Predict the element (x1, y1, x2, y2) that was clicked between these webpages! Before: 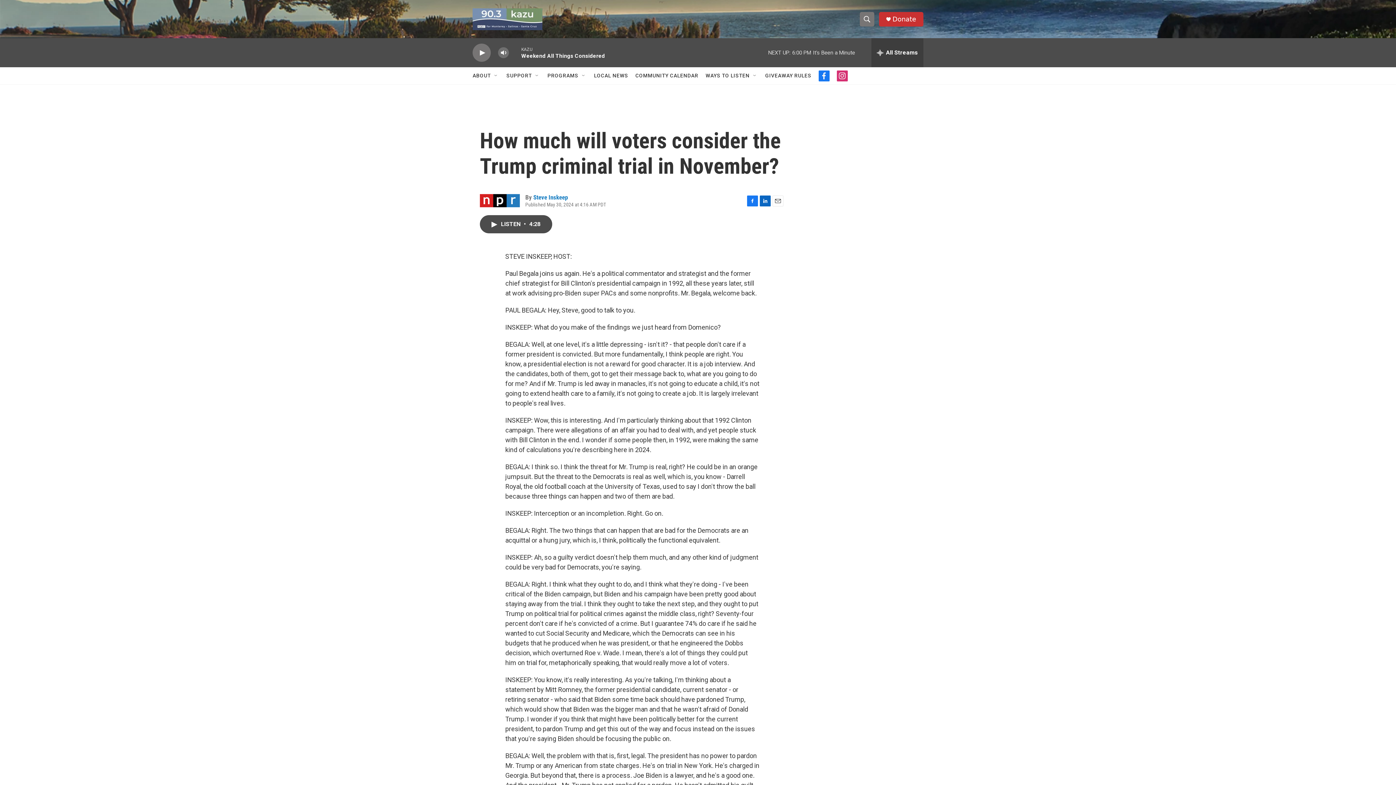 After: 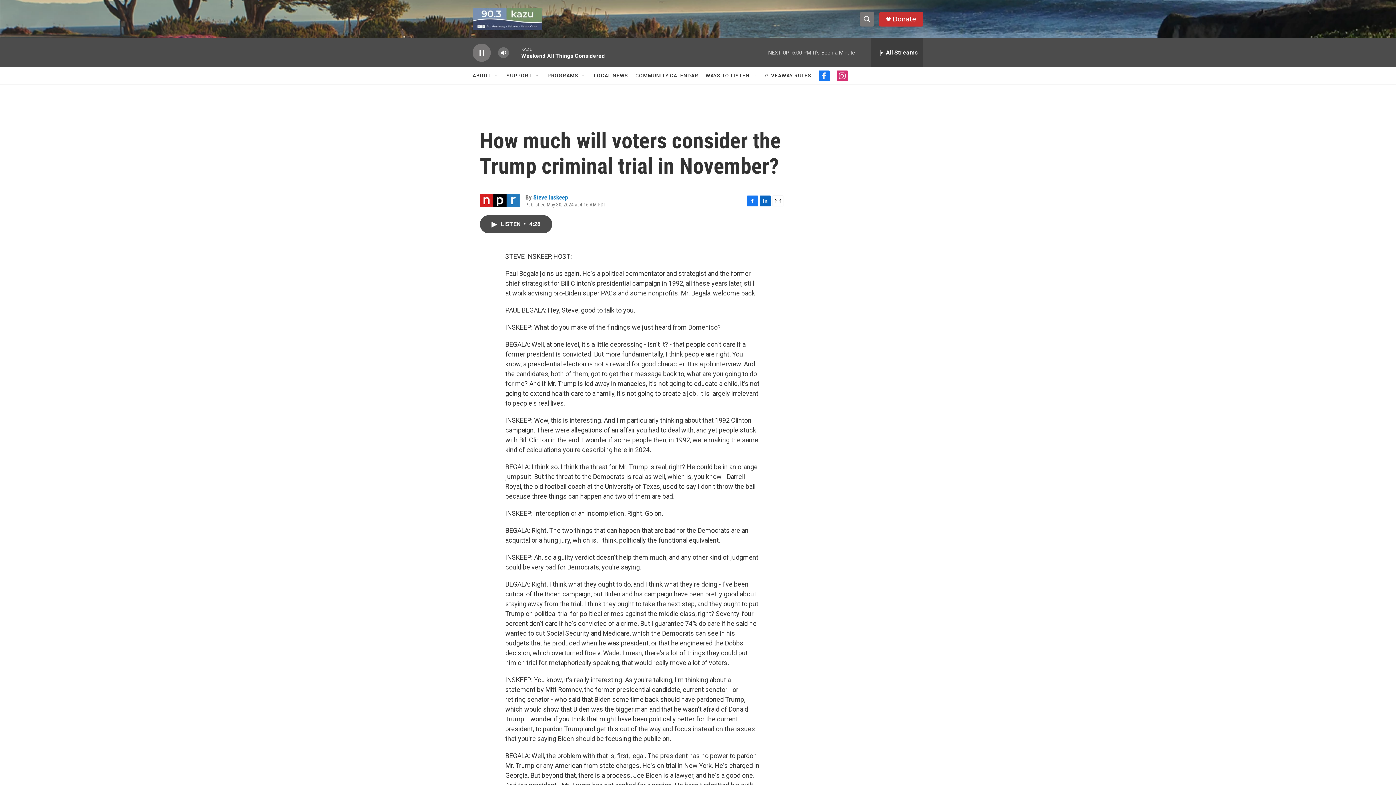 Action: bbox: (476, 48, 487, 56) label: play